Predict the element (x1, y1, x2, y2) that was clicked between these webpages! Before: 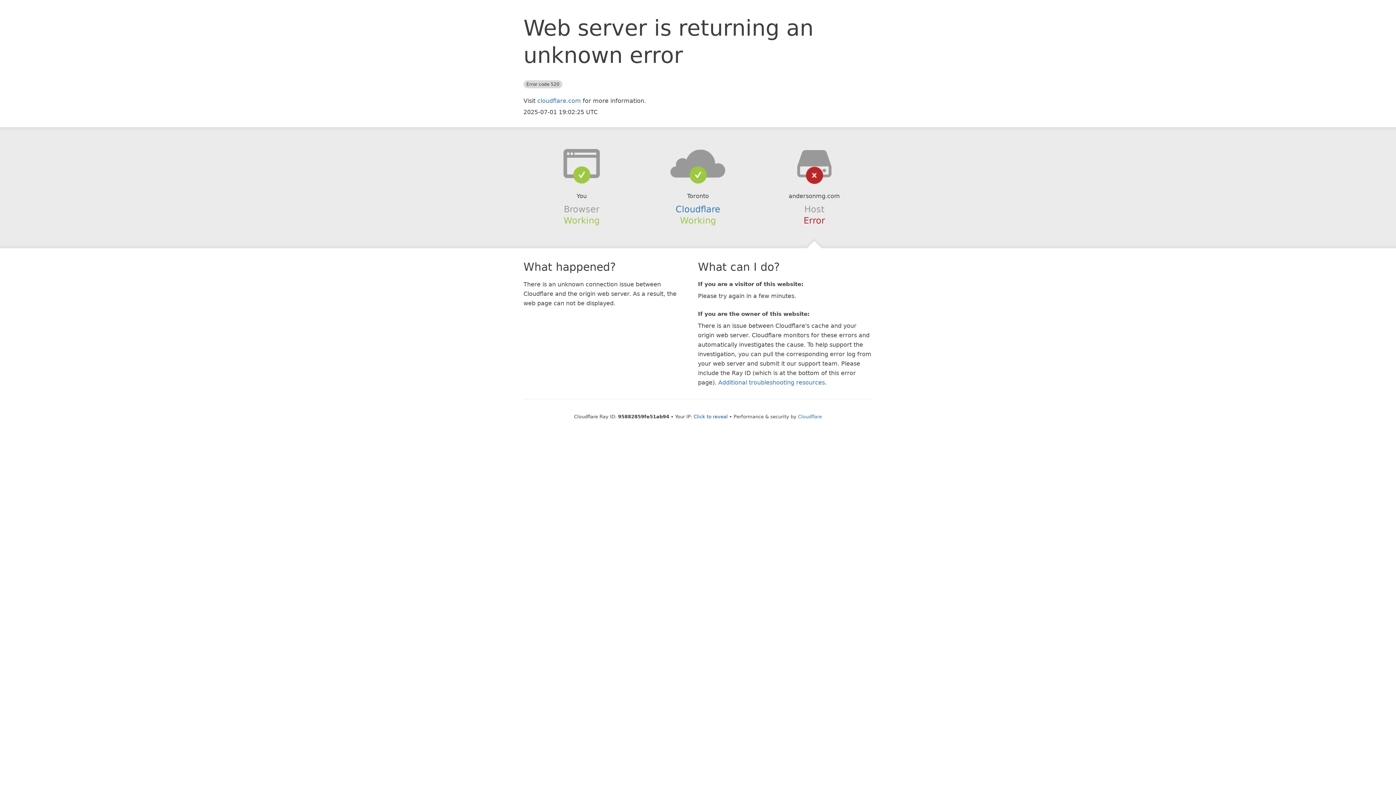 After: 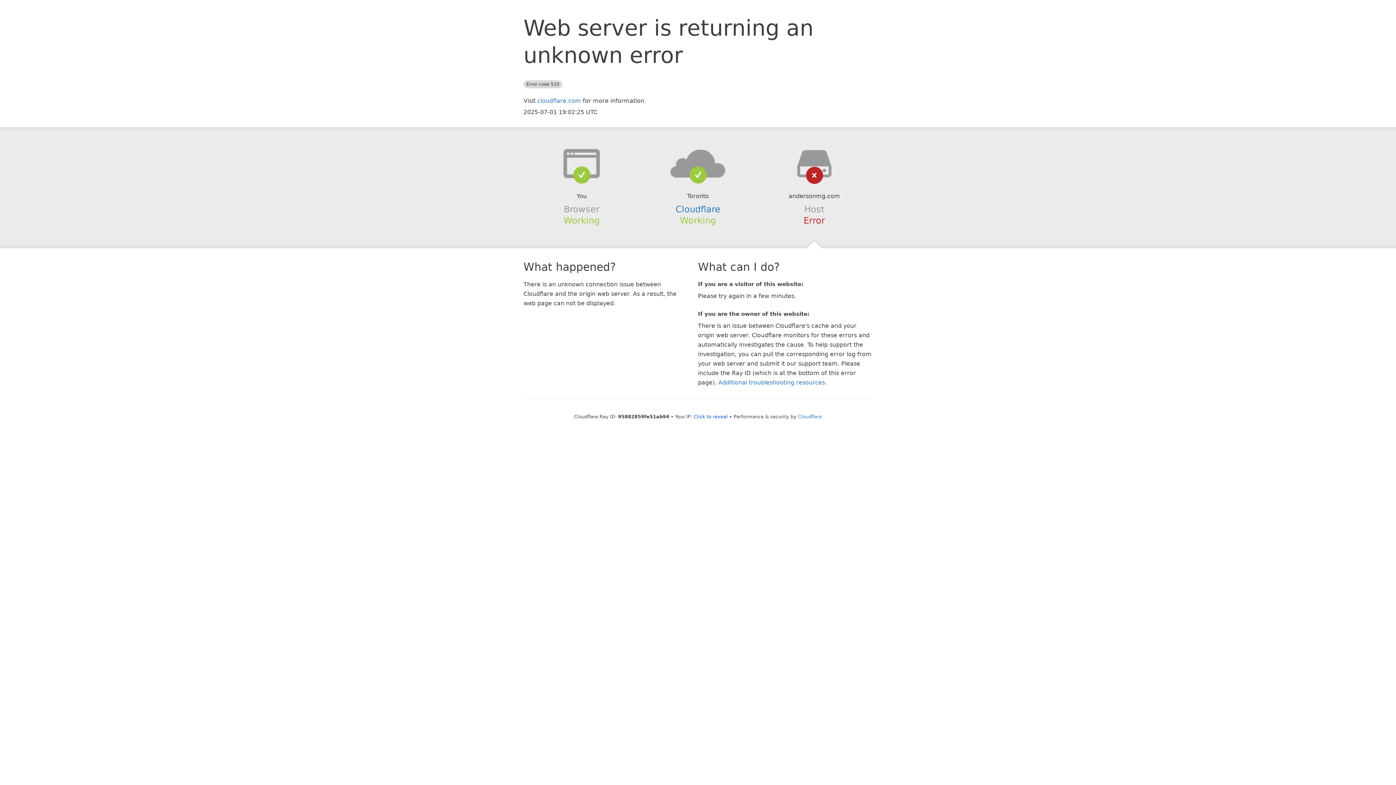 Action: bbox: (639, 148, 756, 178)